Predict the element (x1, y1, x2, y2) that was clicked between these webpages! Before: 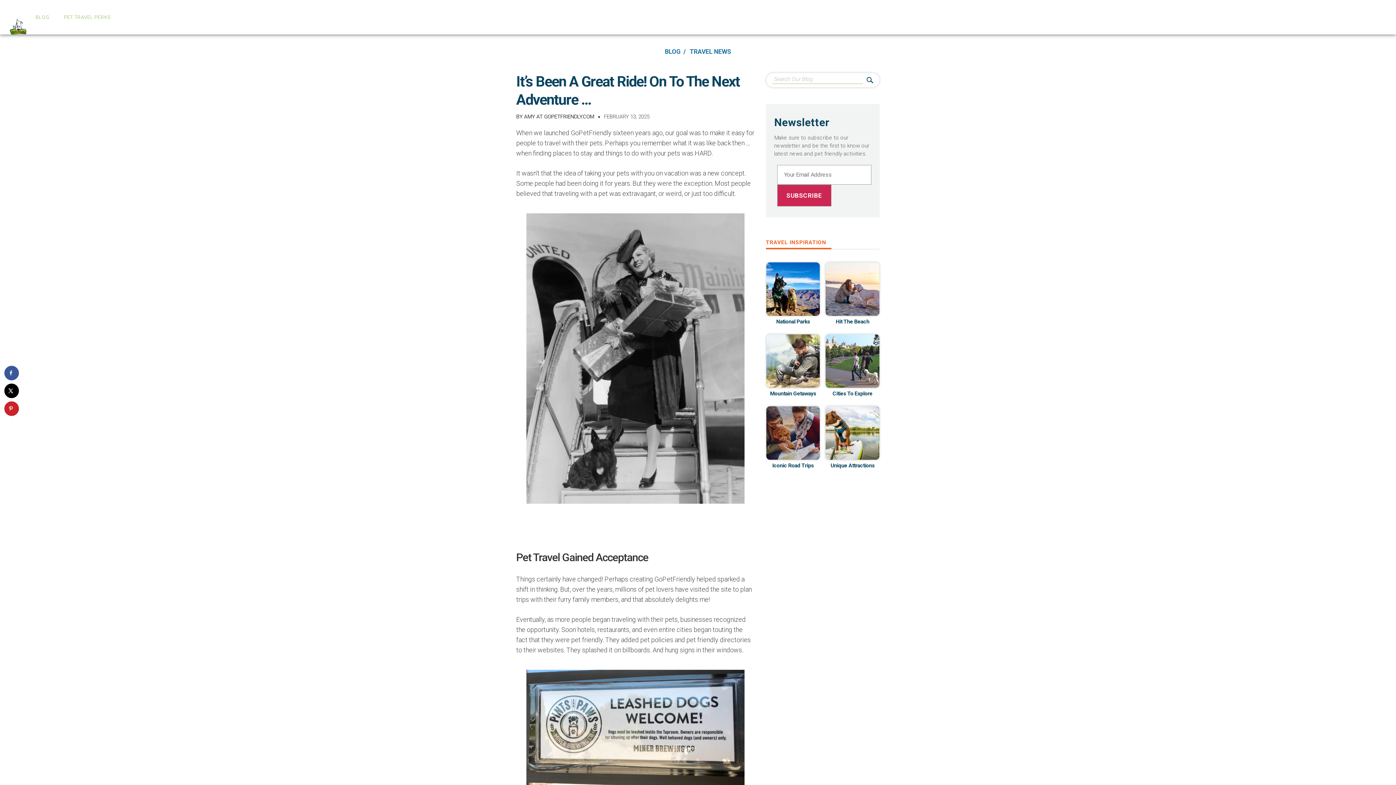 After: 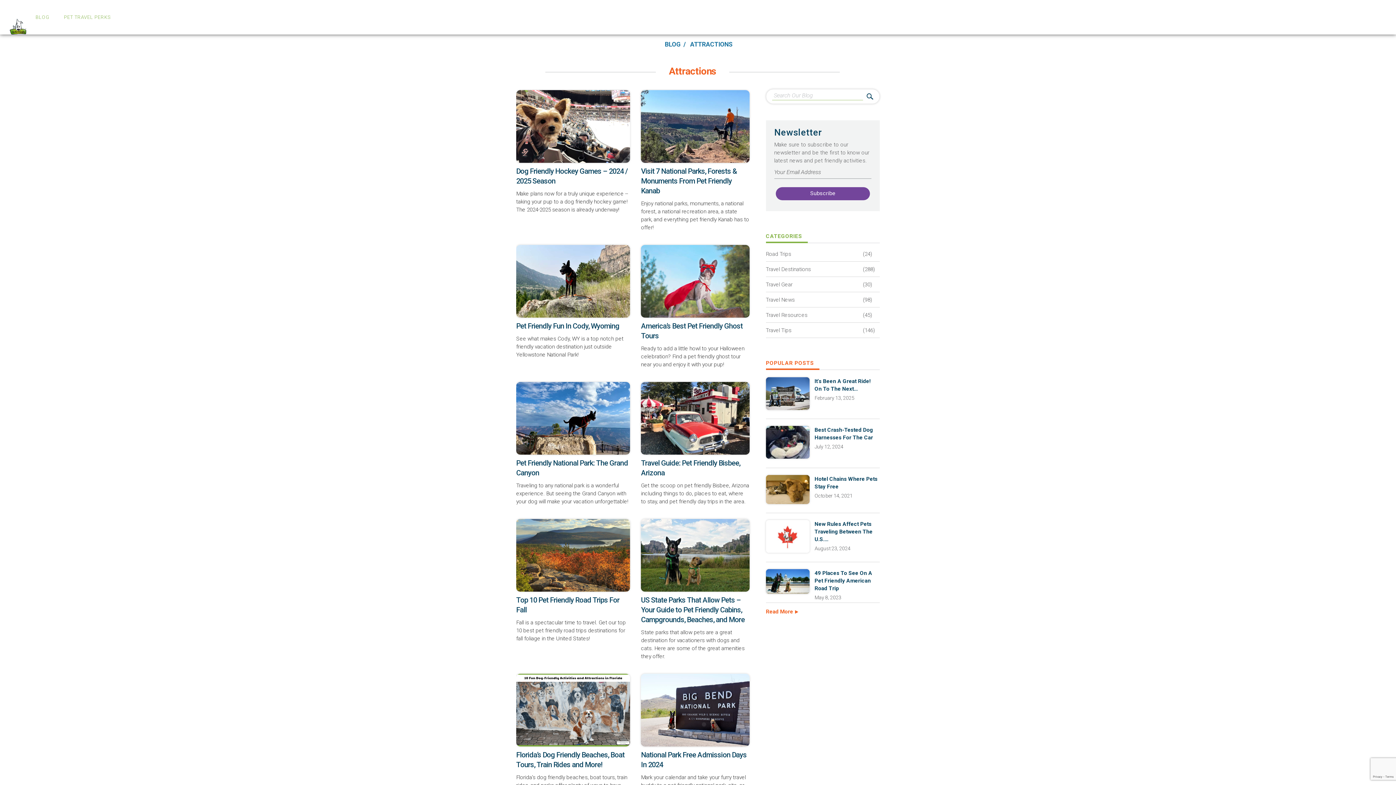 Action: bbox: (825, 406, 879, 460)